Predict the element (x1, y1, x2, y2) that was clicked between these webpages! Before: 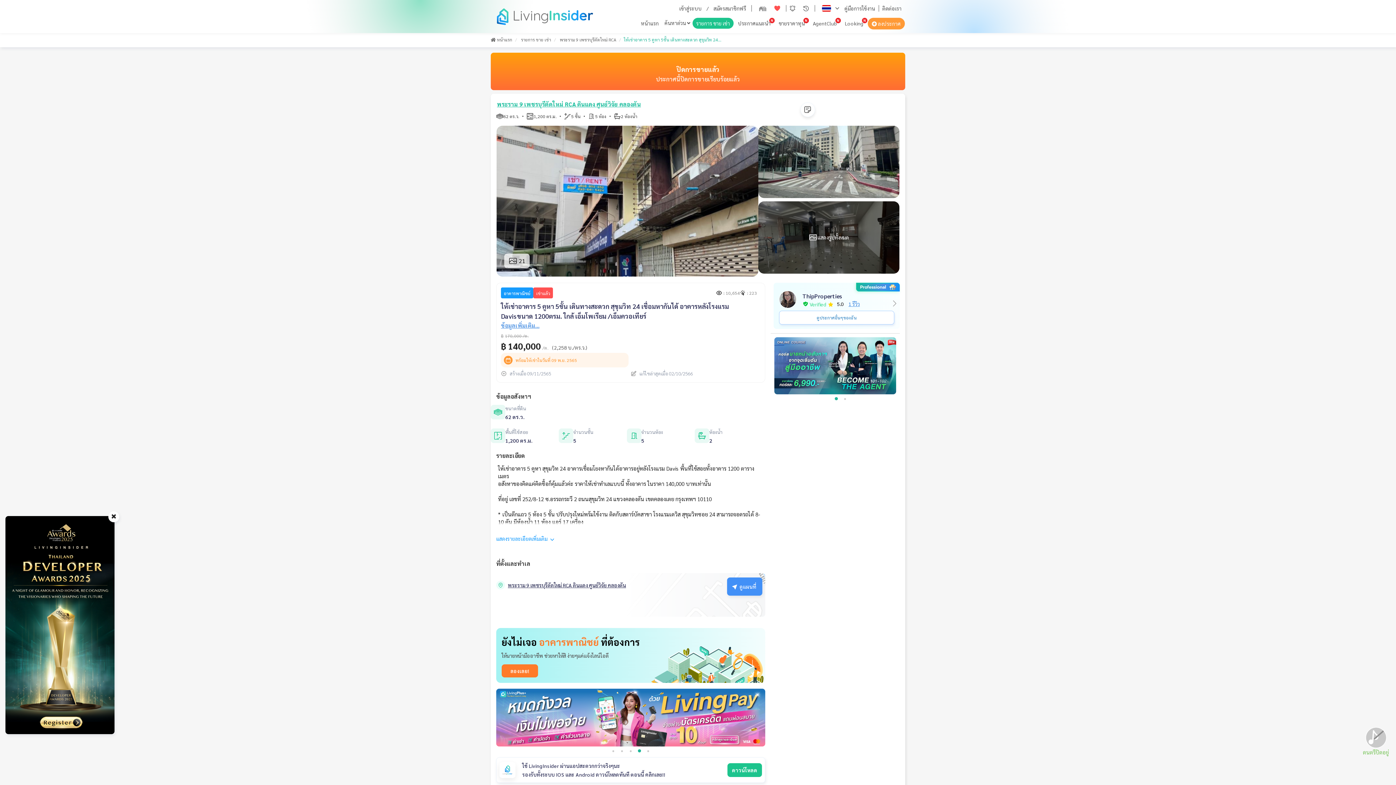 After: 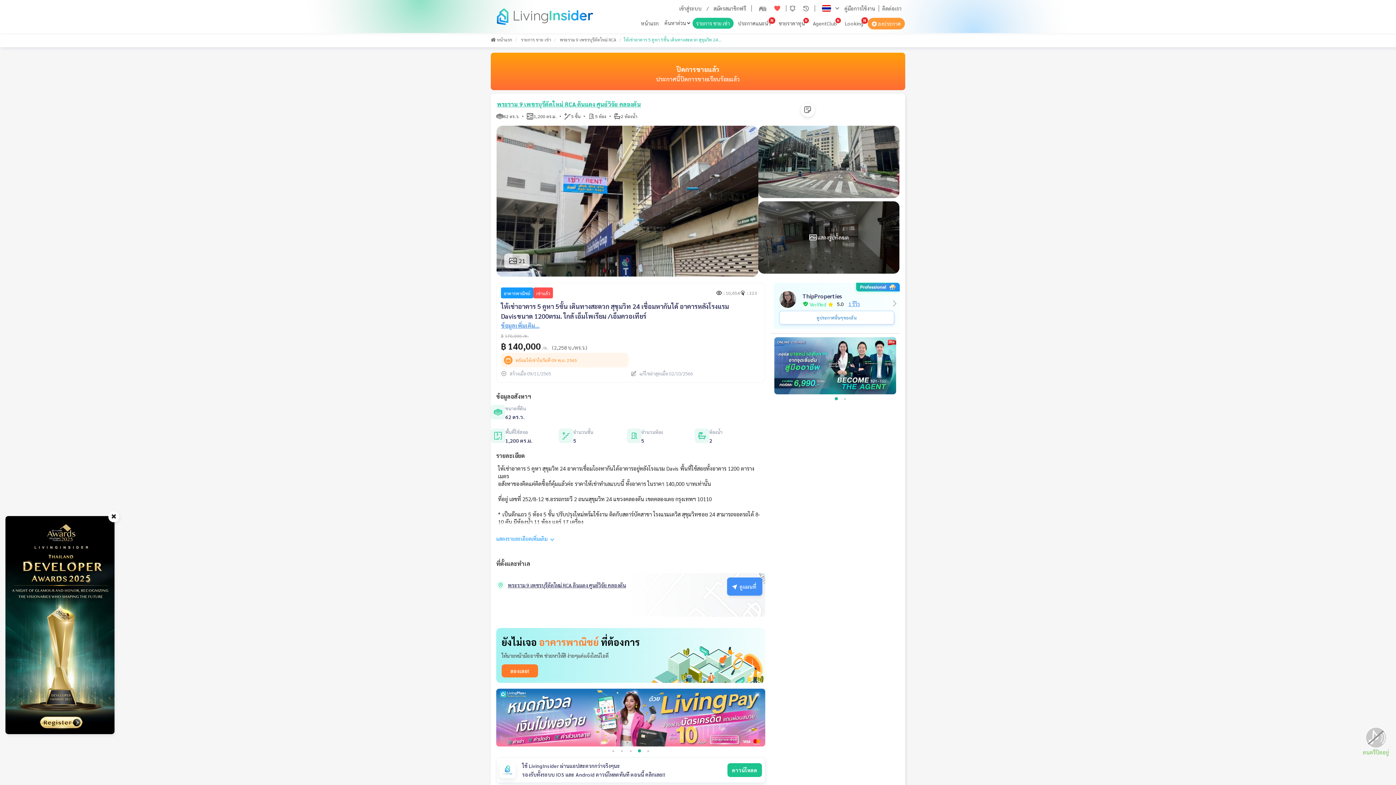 Action: bbox: (635, 747, 644, 756) label: 4 of 5